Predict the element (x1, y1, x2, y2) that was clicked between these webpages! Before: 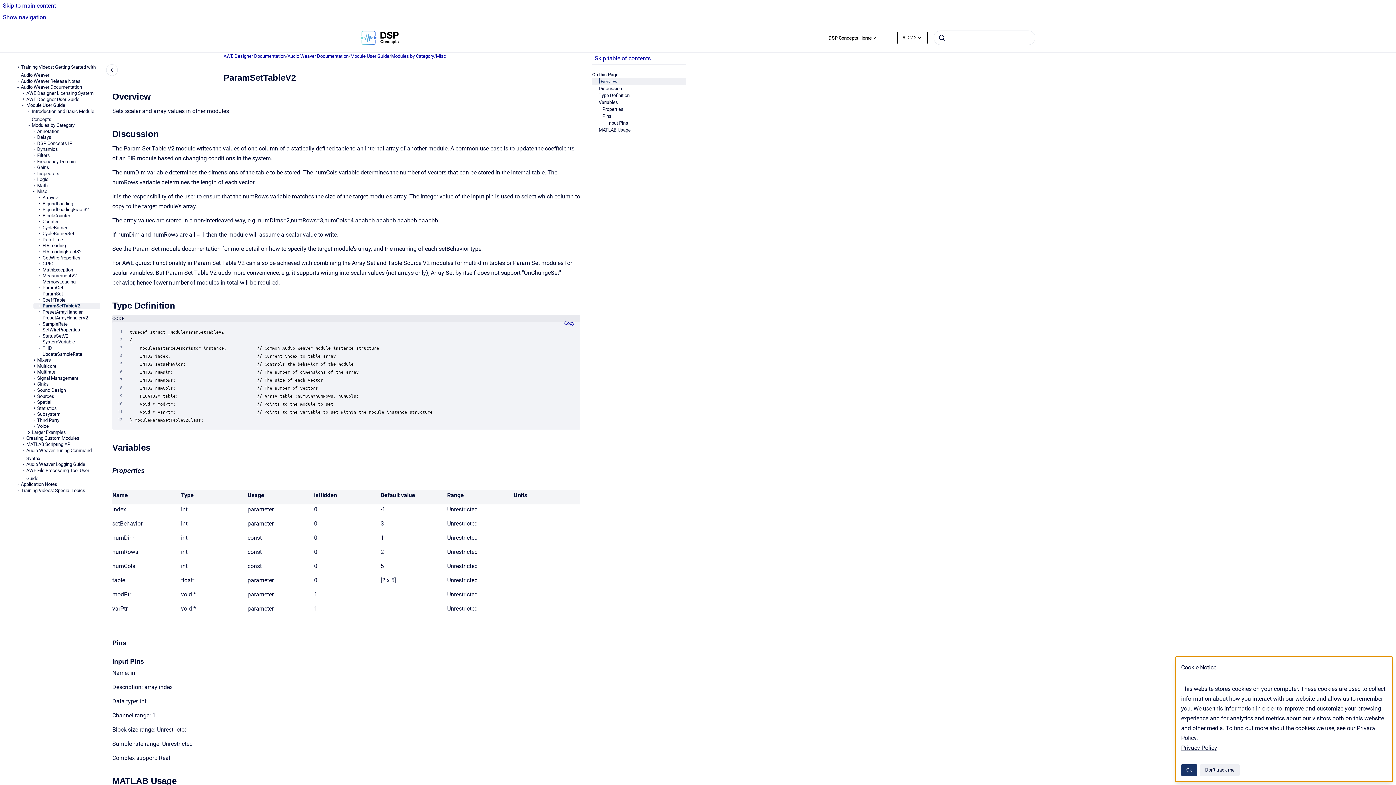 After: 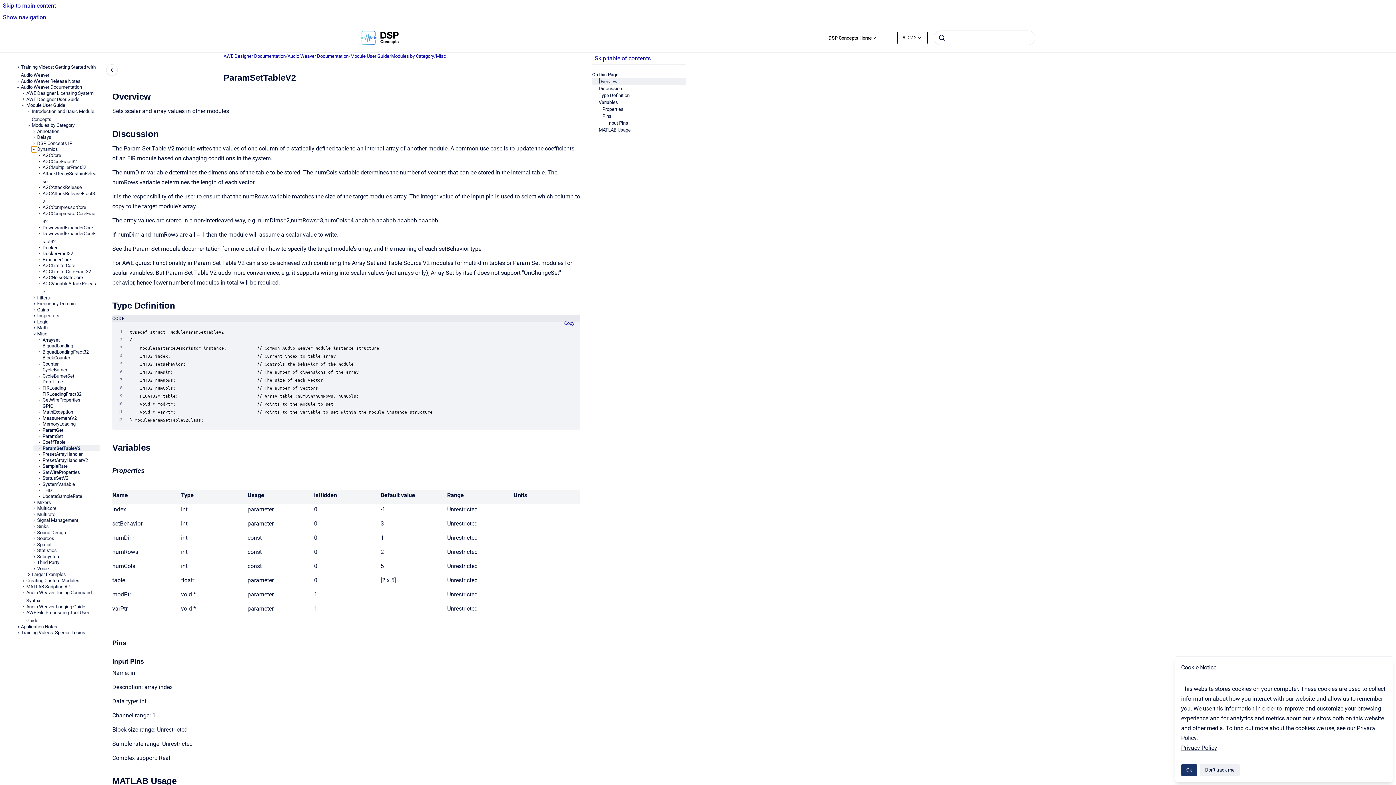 Action: label: Dynamics bbox: (31, 146, 37, 152)